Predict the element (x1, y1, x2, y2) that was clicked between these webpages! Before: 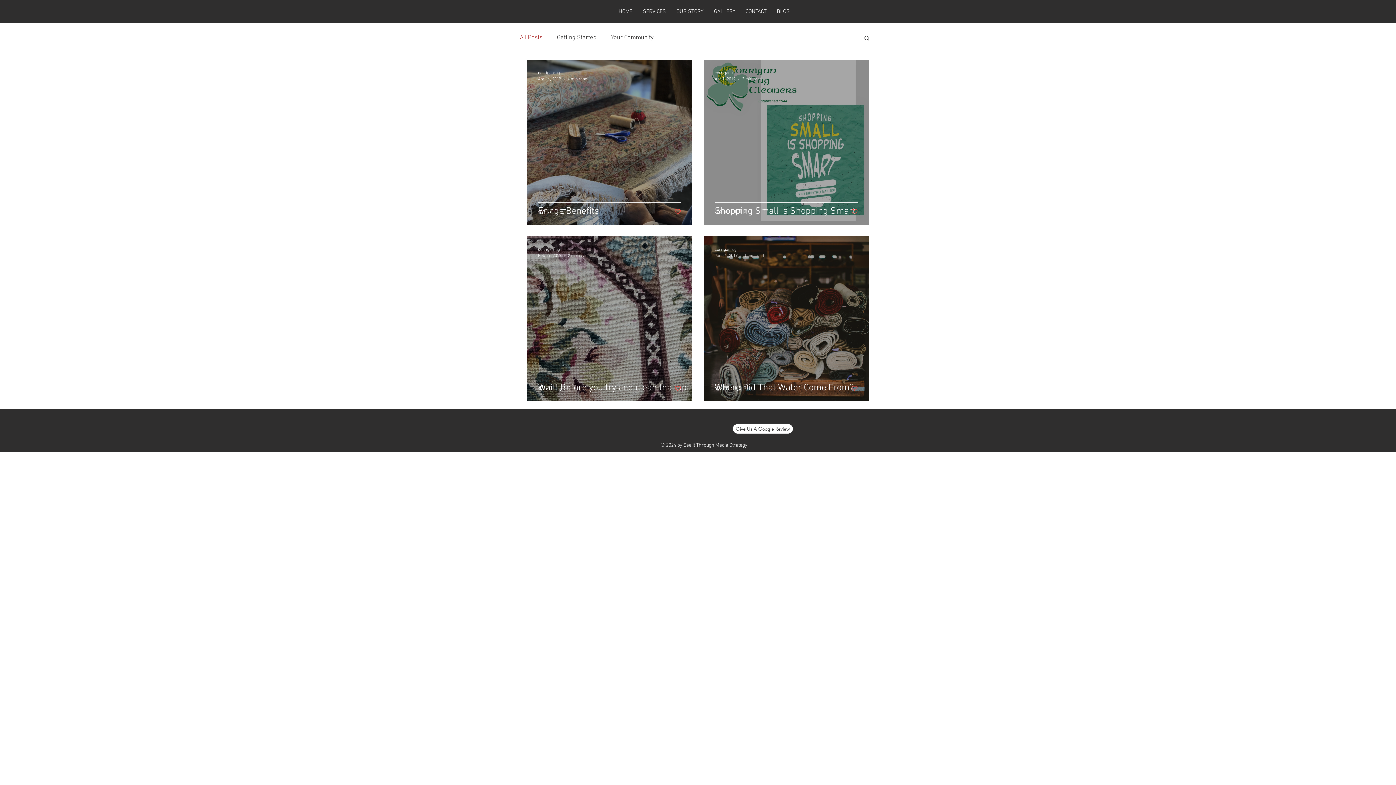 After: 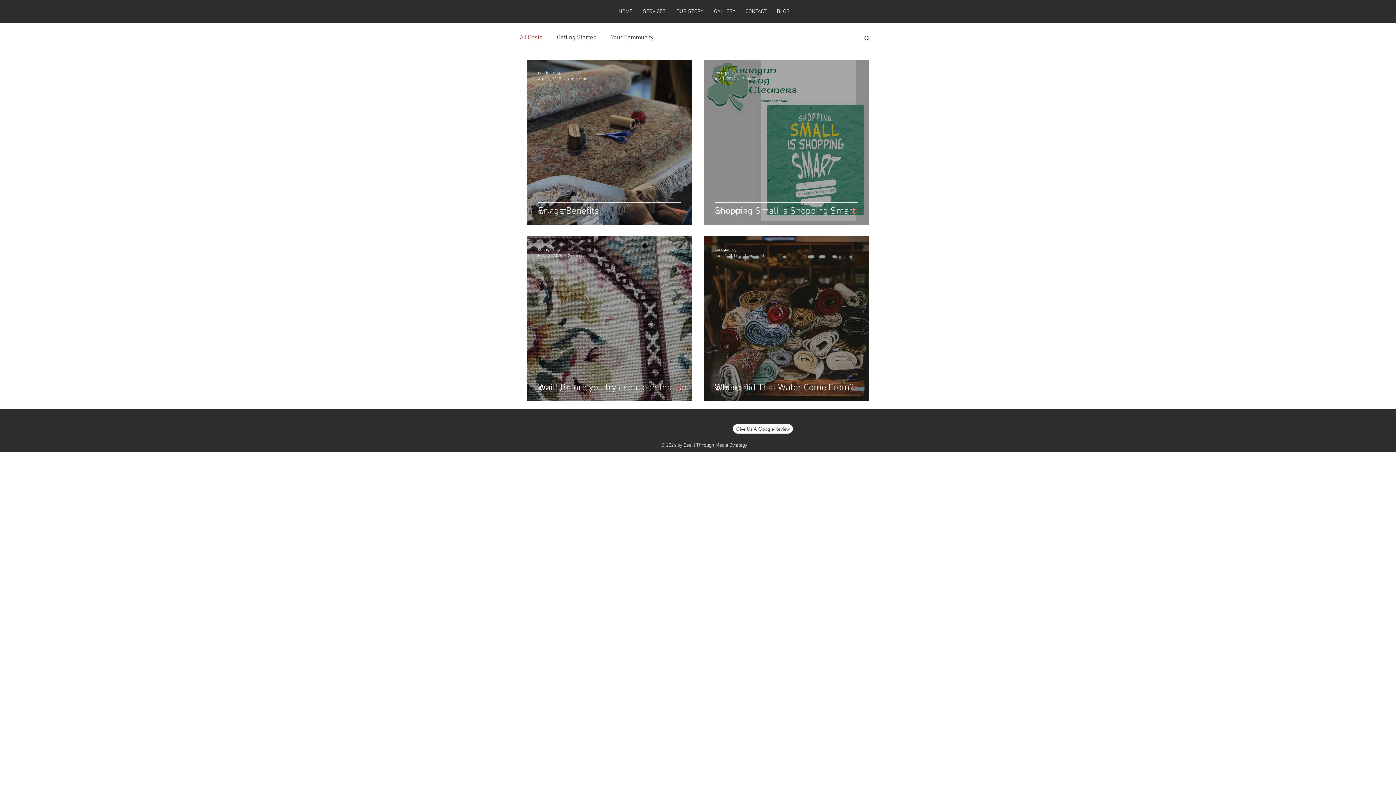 Action: bbox: (863, 34, 870, 42) label: Search